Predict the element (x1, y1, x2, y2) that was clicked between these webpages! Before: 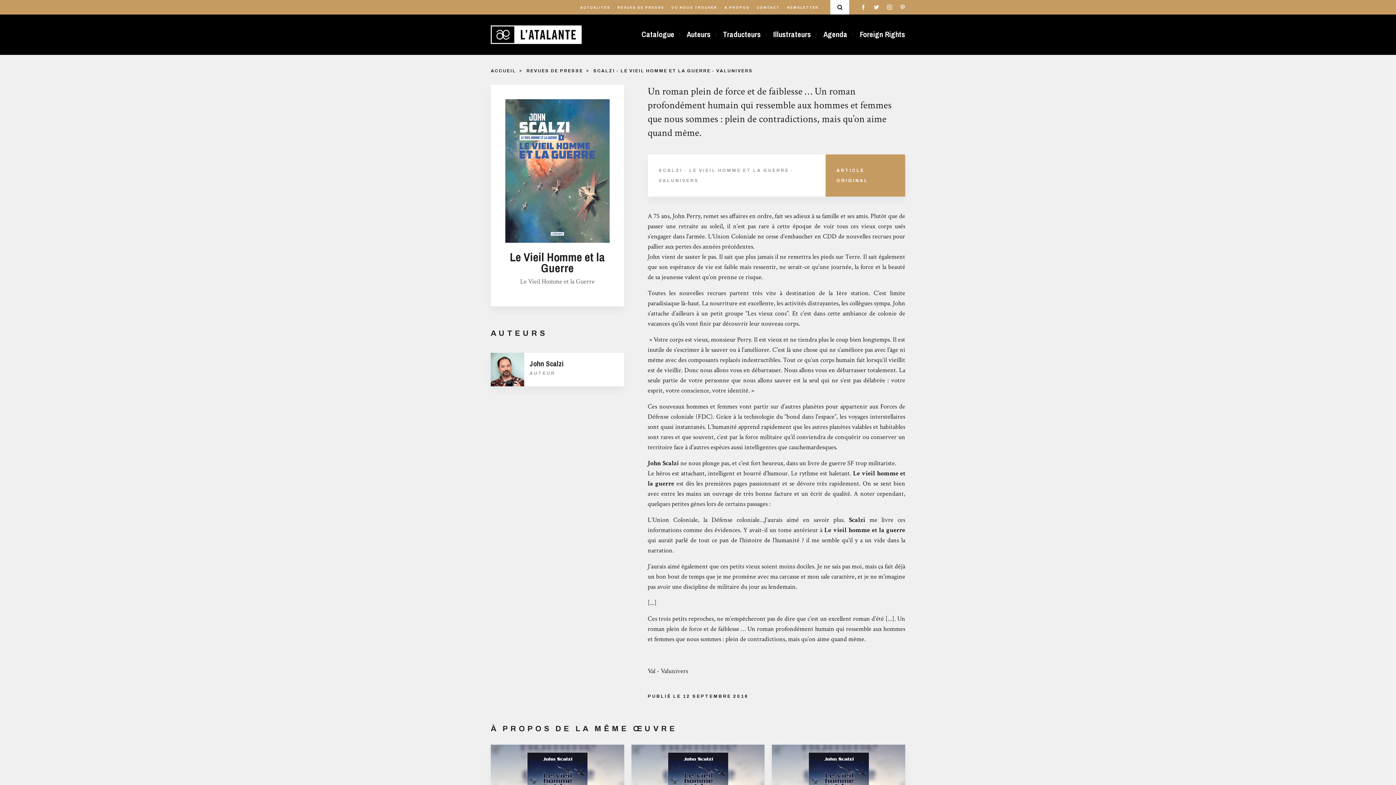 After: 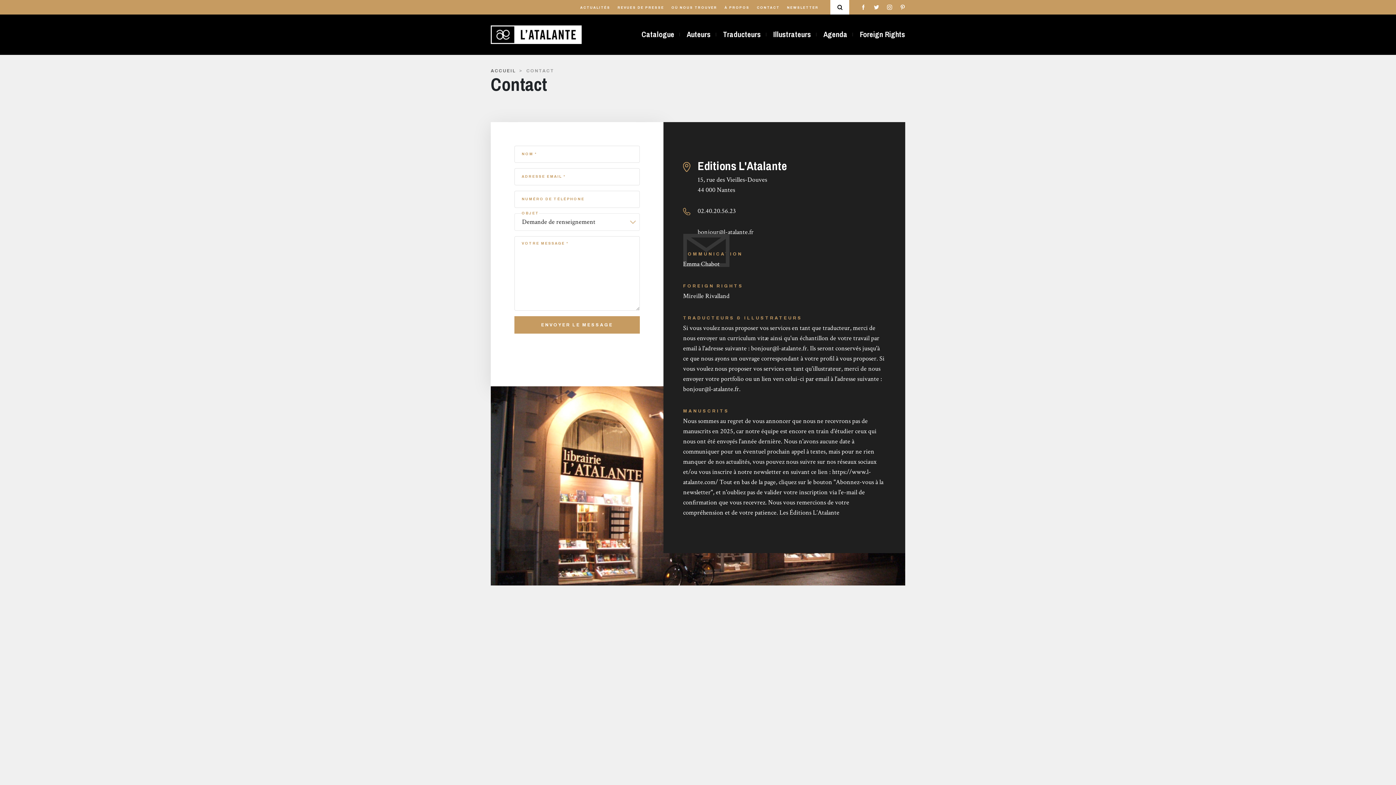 Action: bbox: (757, 5, 780, 9) label: CONTACT